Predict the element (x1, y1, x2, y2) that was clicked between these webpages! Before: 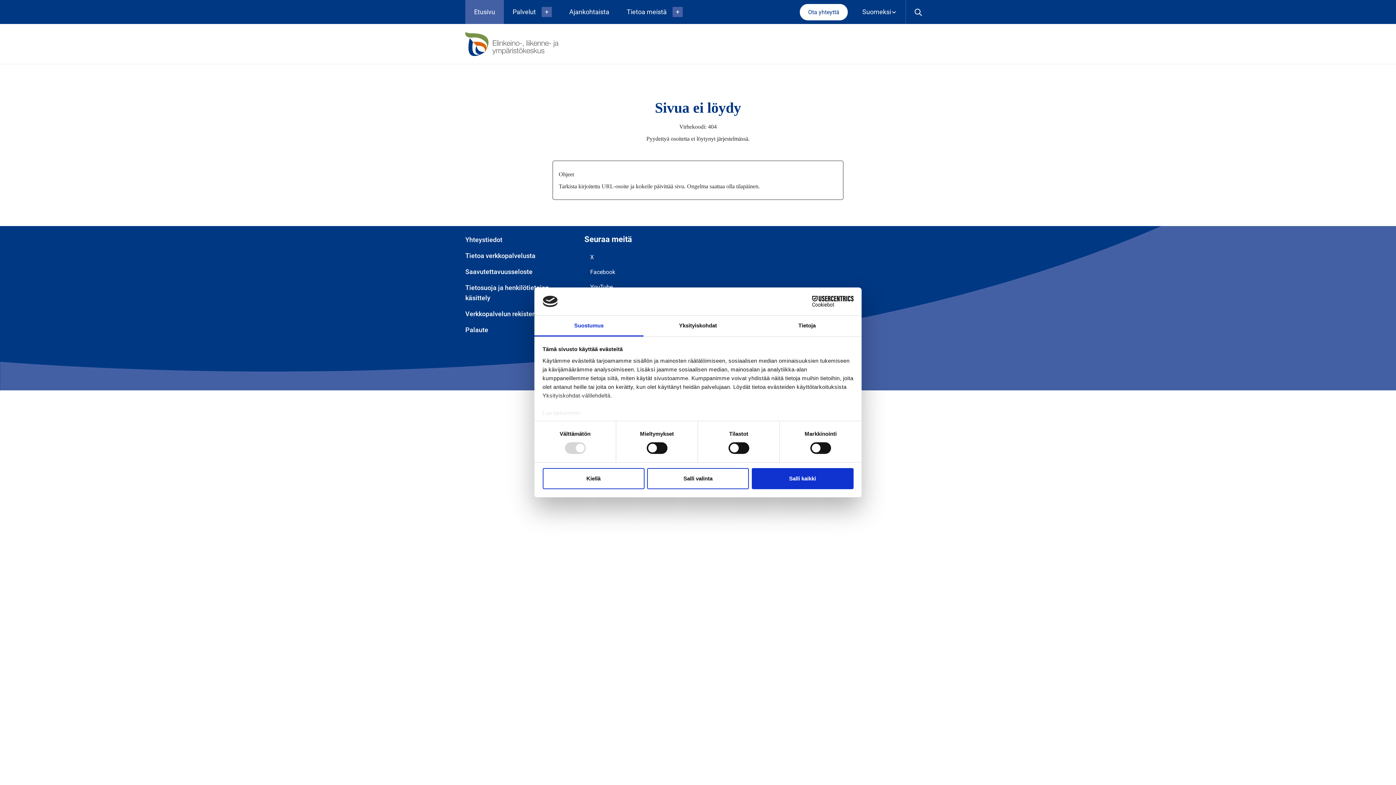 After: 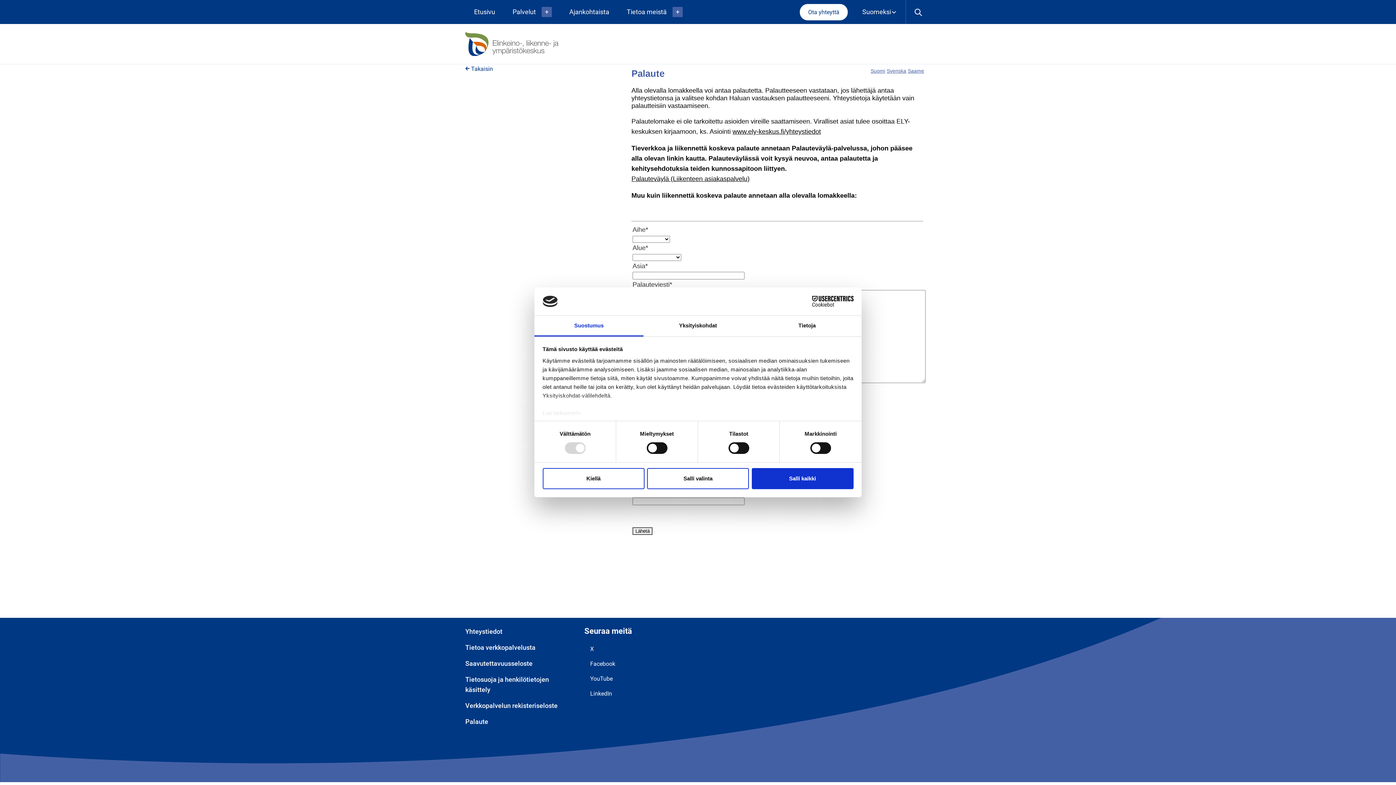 Action: bbox: (465, 326, 488, 333) label: Palaute